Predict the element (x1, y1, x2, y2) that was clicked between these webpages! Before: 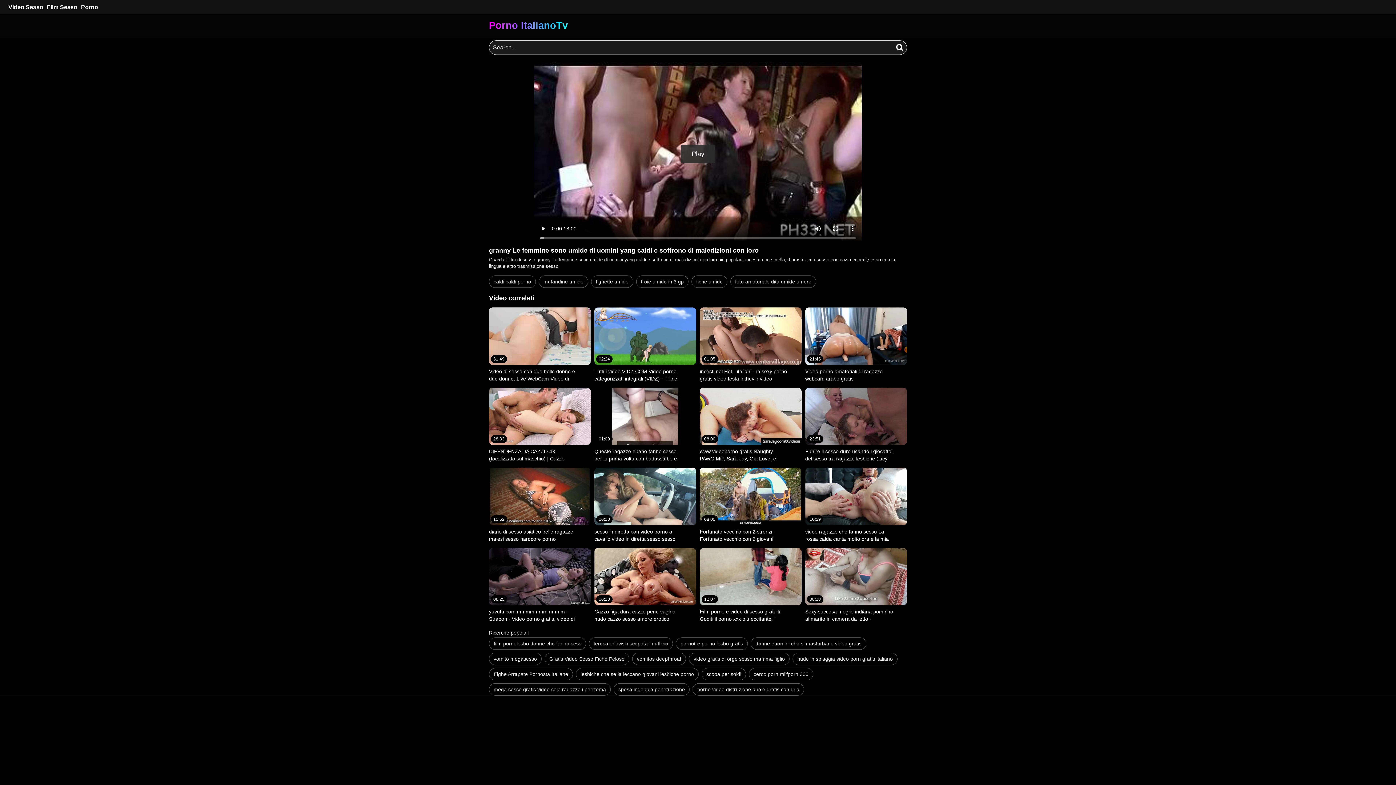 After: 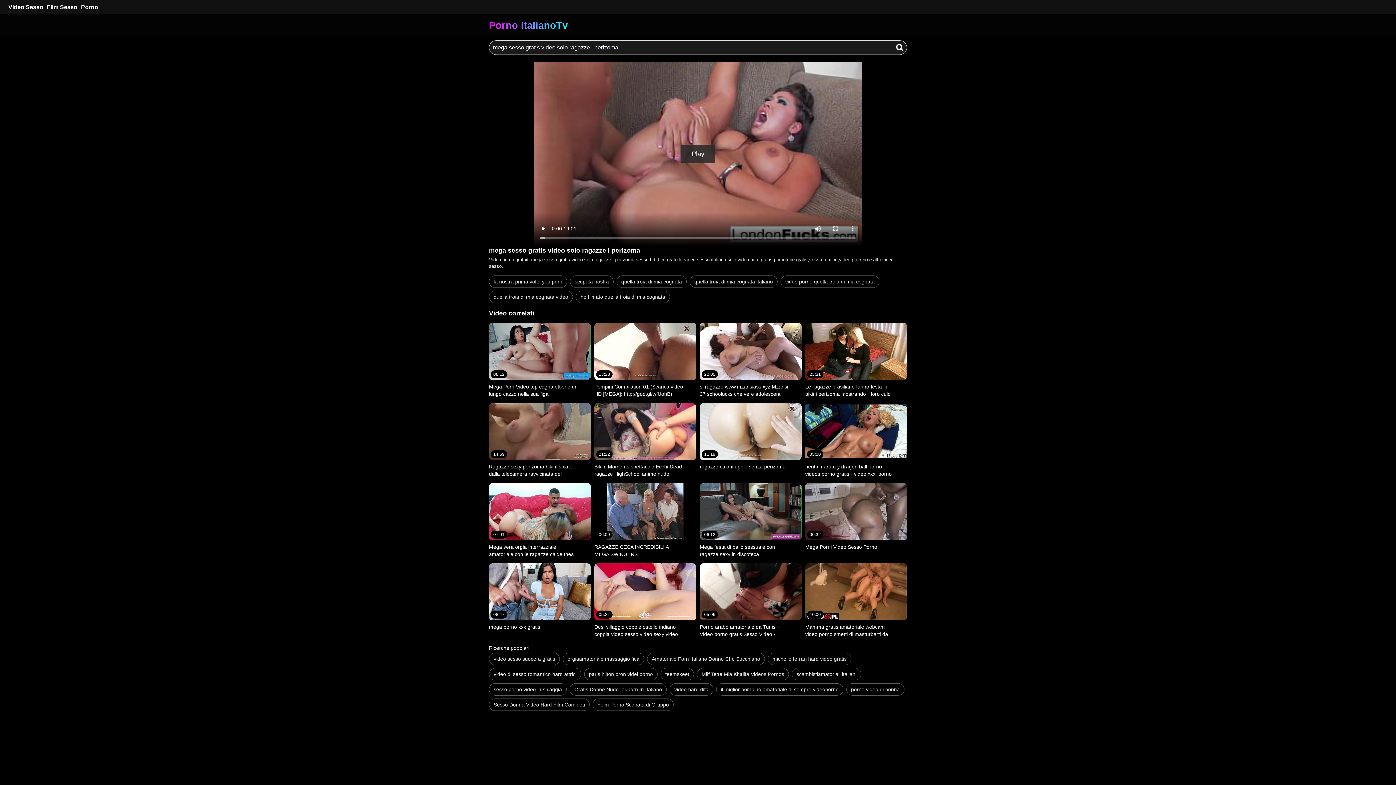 Action: bbox: (489, 683, 610, 696) label: mega sesso gratis video solo ragazze i perizoma